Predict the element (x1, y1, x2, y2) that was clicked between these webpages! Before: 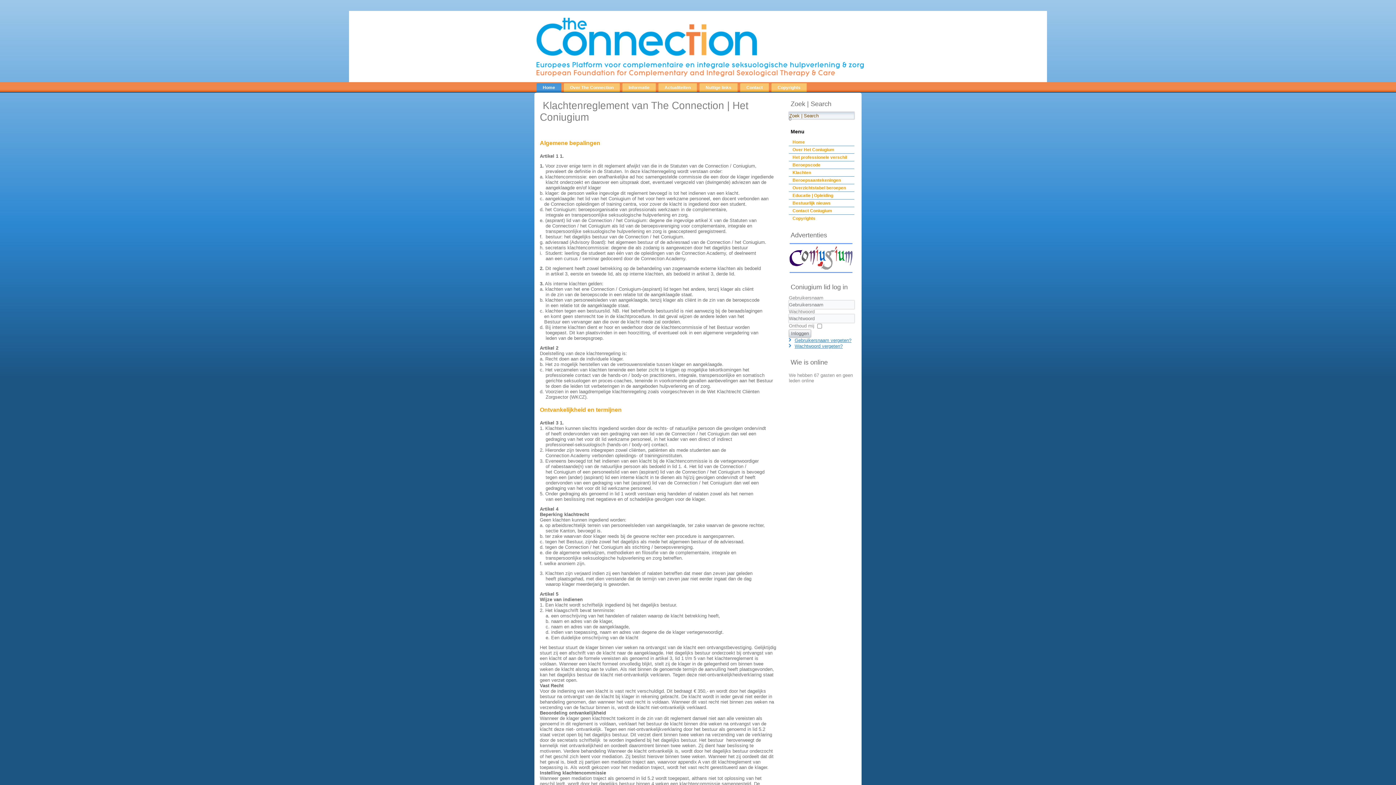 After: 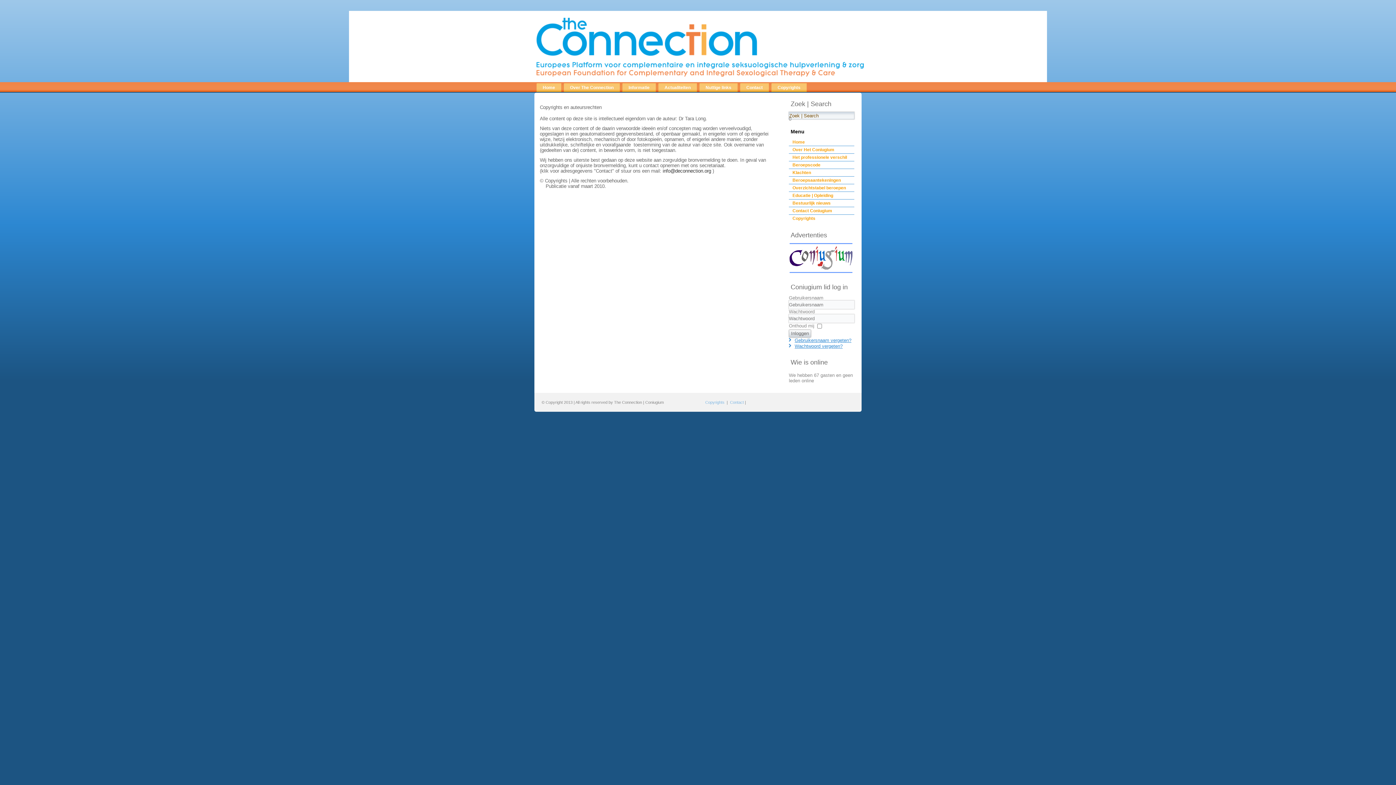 Action: label: Copyrights bbox: (789, 214, 854, 222)